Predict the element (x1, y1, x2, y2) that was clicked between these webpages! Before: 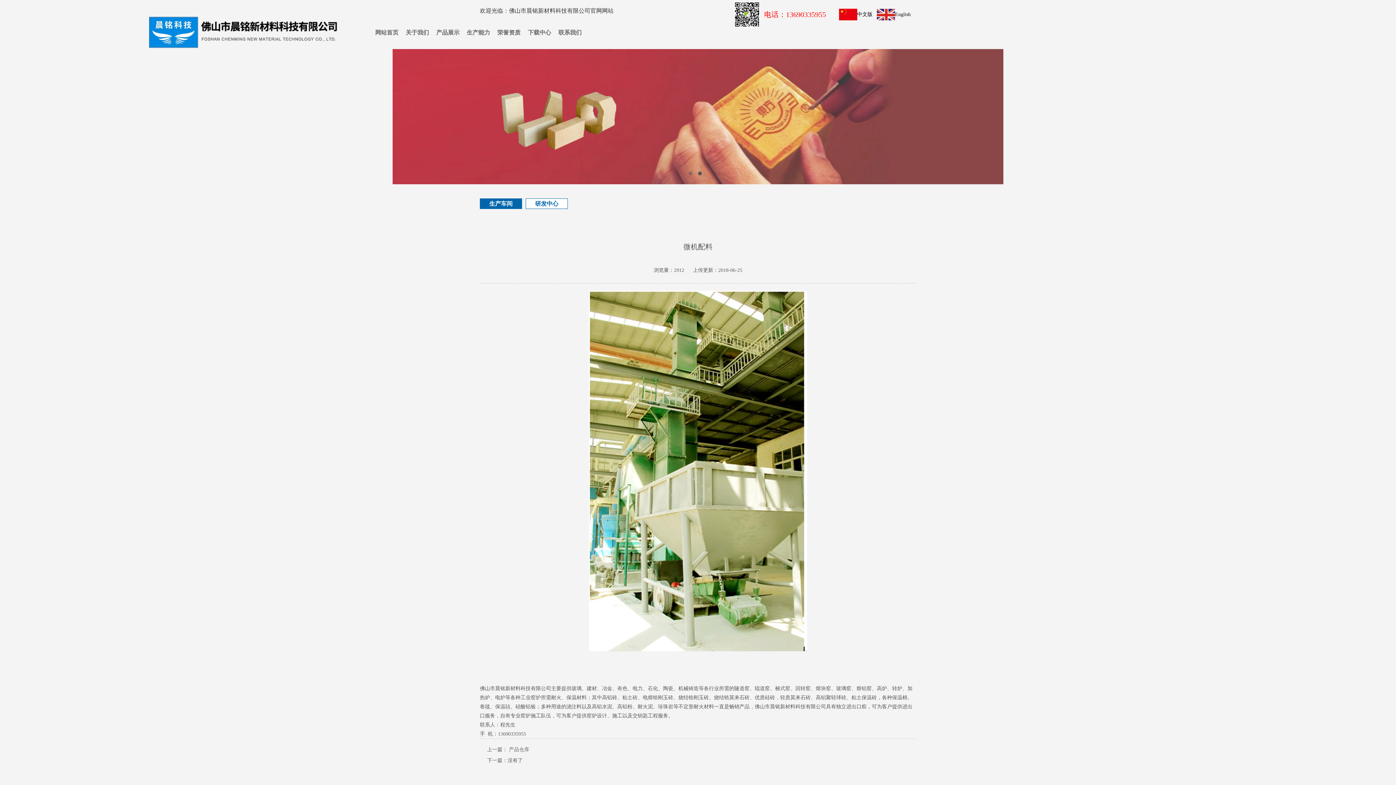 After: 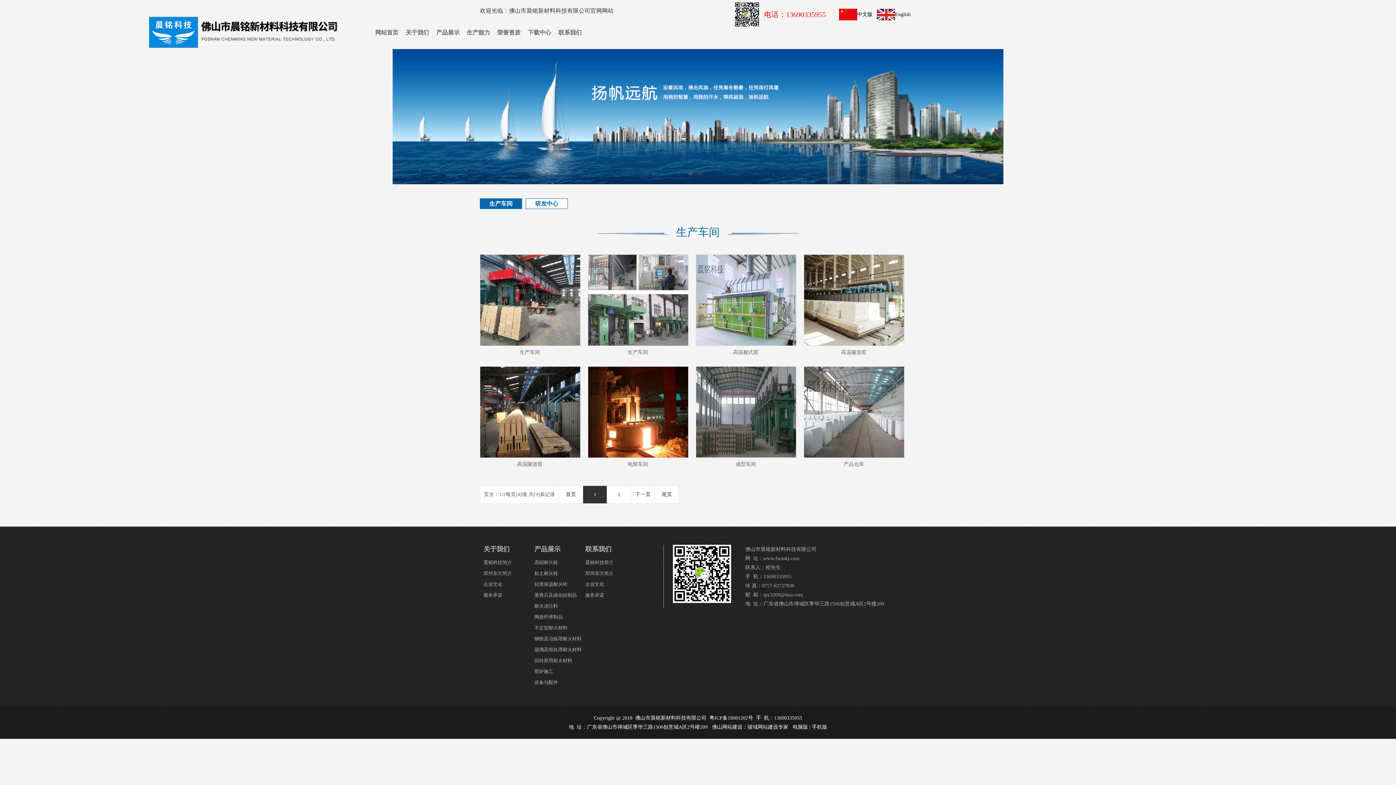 Action: label: 生产车间 bbox: (480, 198, 522, 209)